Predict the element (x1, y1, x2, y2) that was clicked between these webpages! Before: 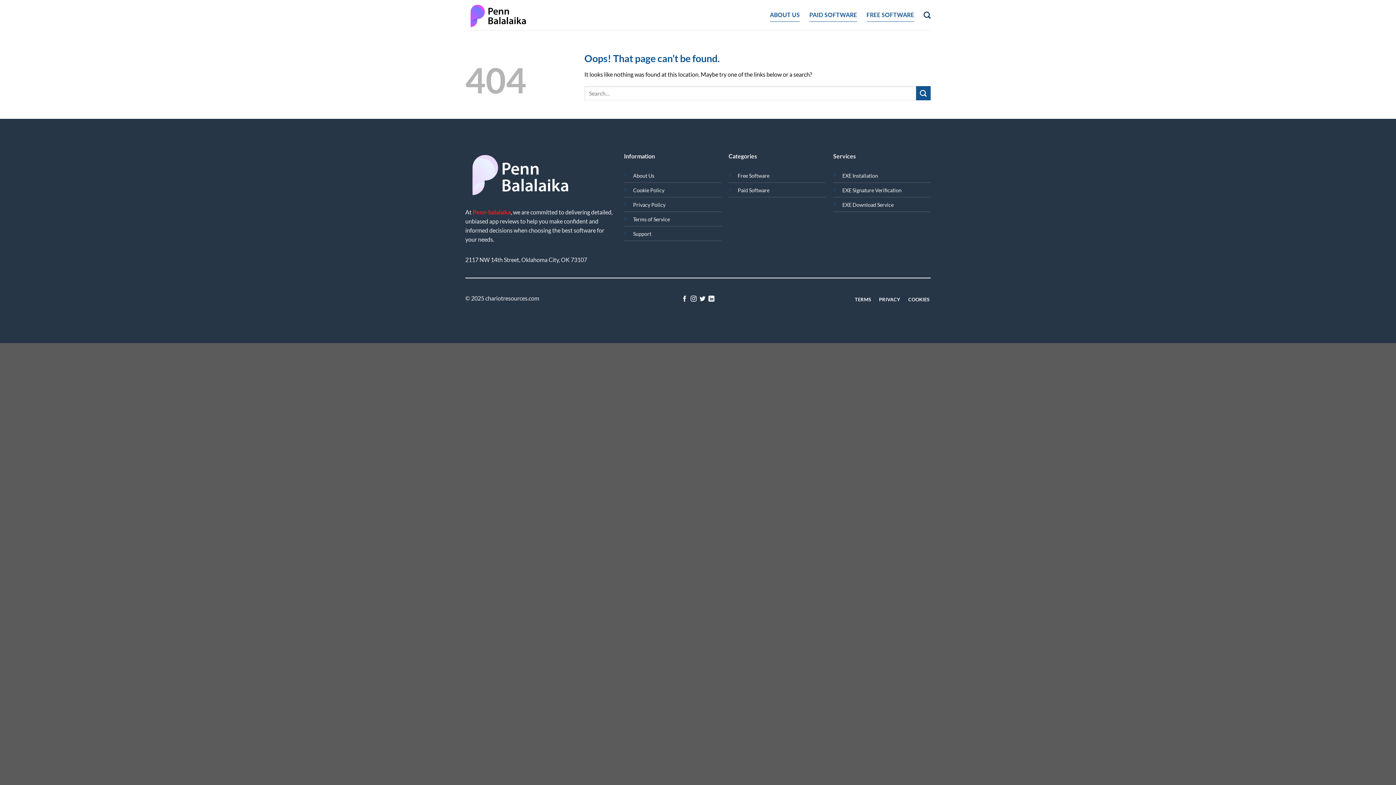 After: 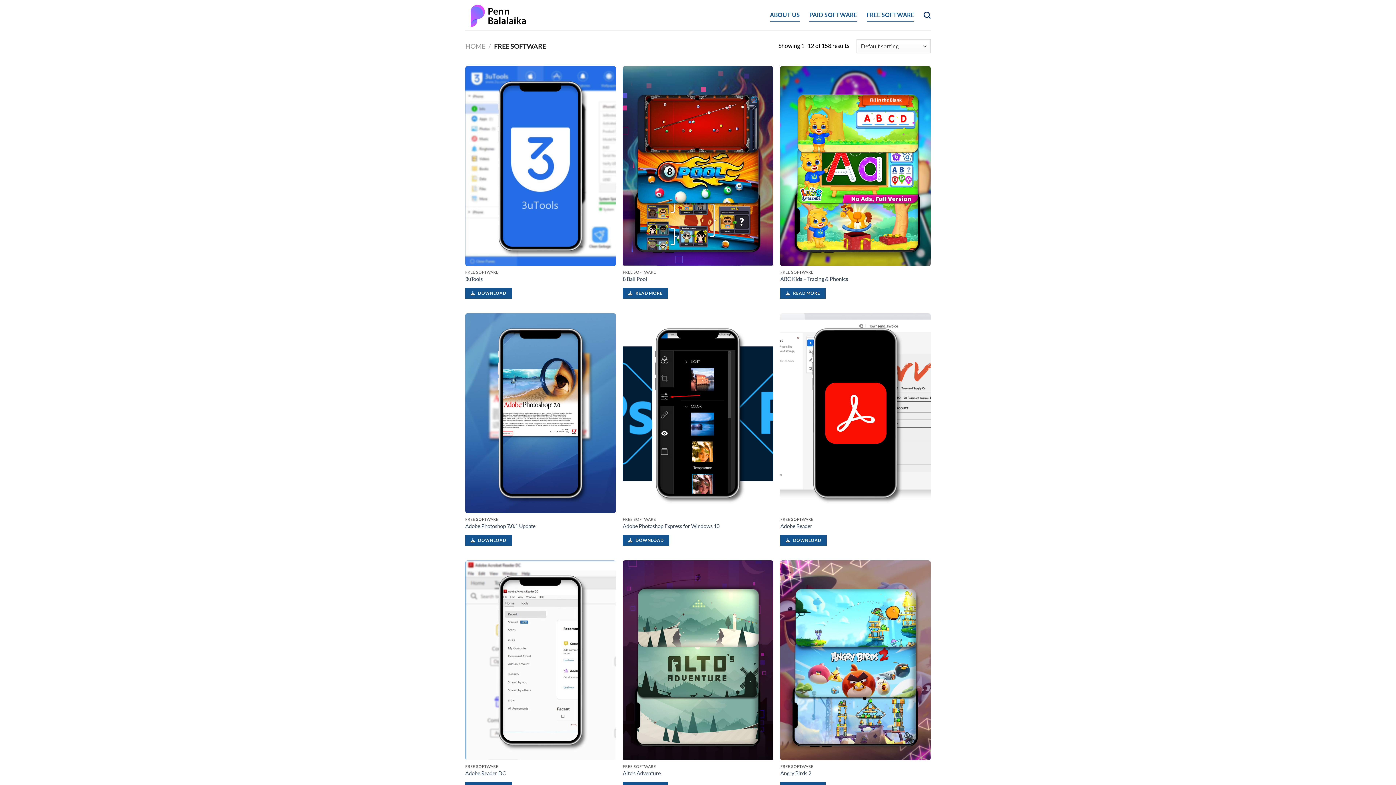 Action: label: Free Software bbox: (737, 172, 769, 178)